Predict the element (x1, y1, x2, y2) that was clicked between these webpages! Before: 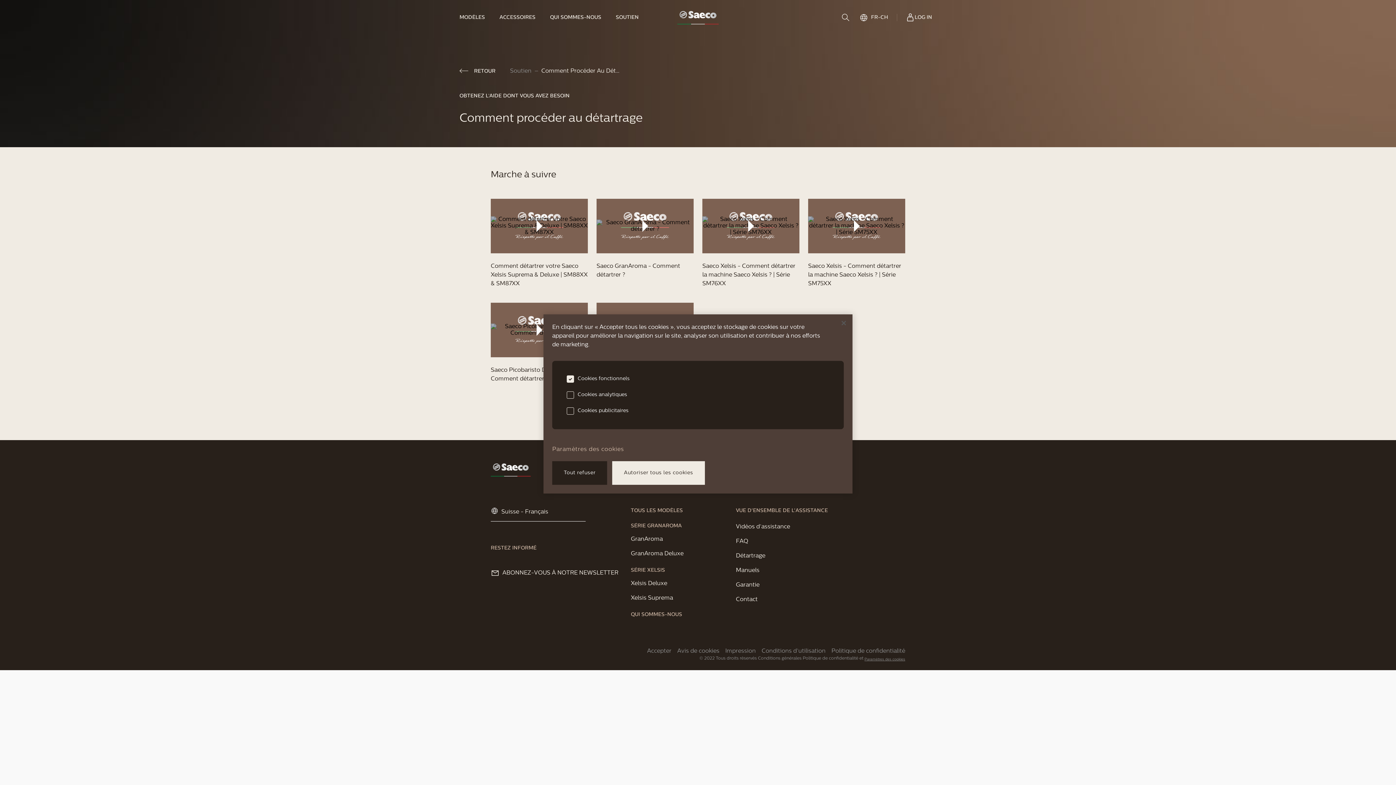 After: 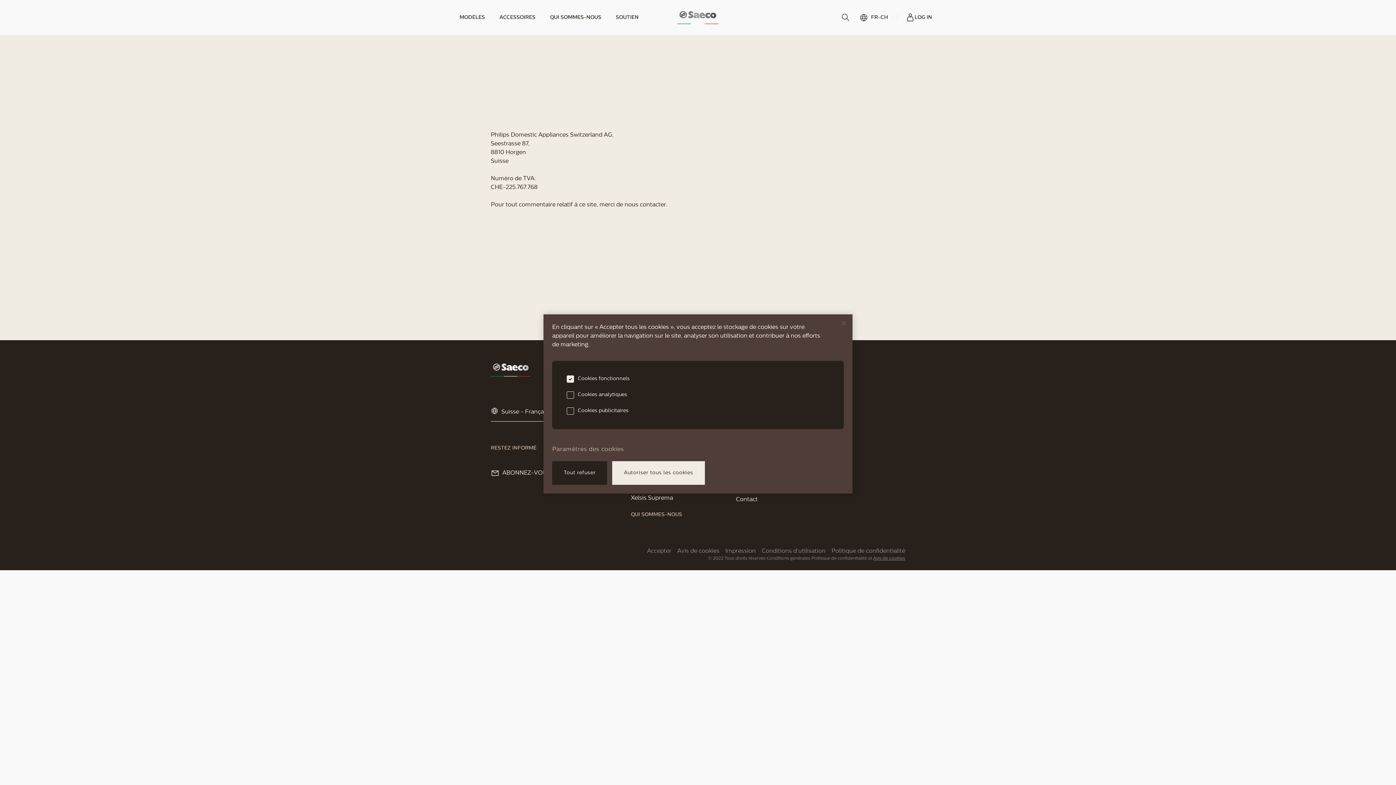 Action: bbox: (725, 647, 756, 656) label: Impression